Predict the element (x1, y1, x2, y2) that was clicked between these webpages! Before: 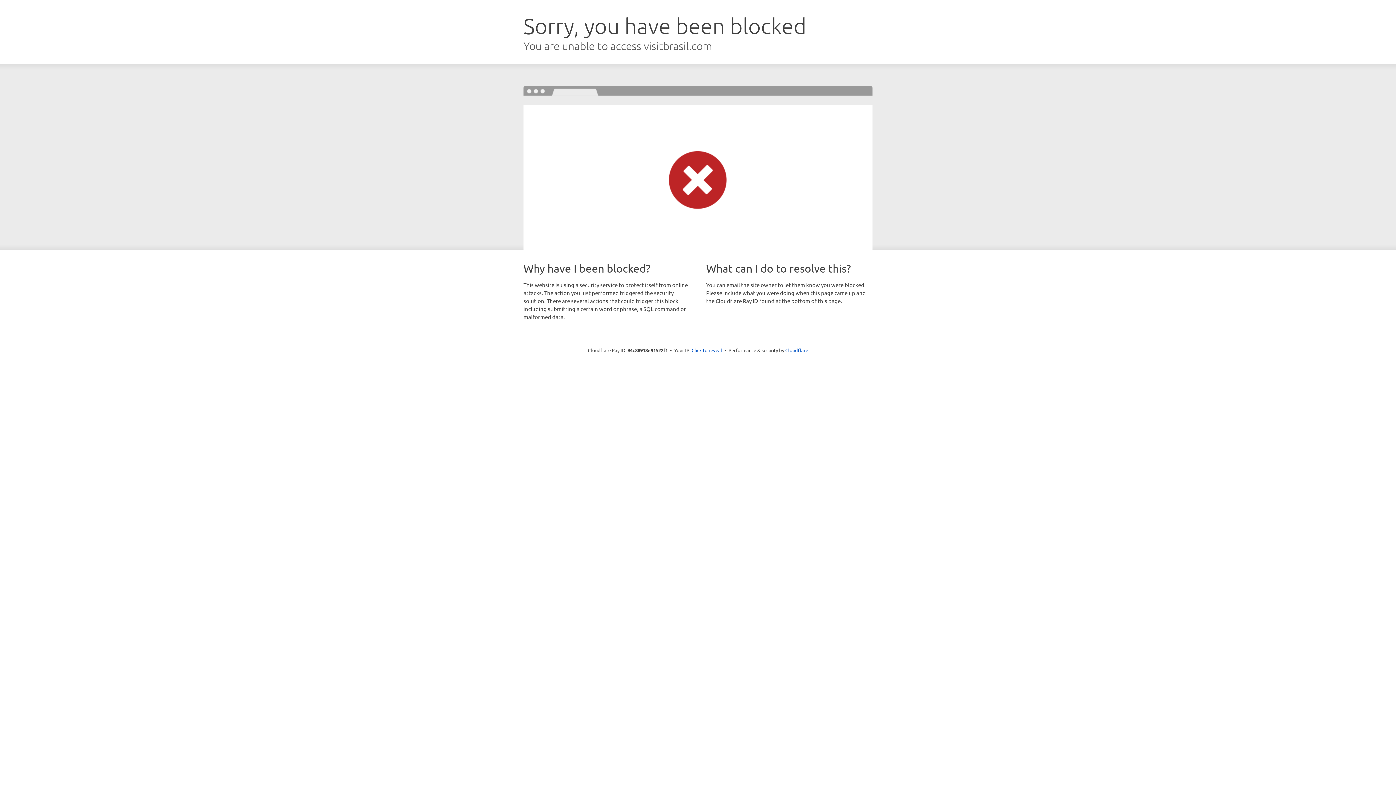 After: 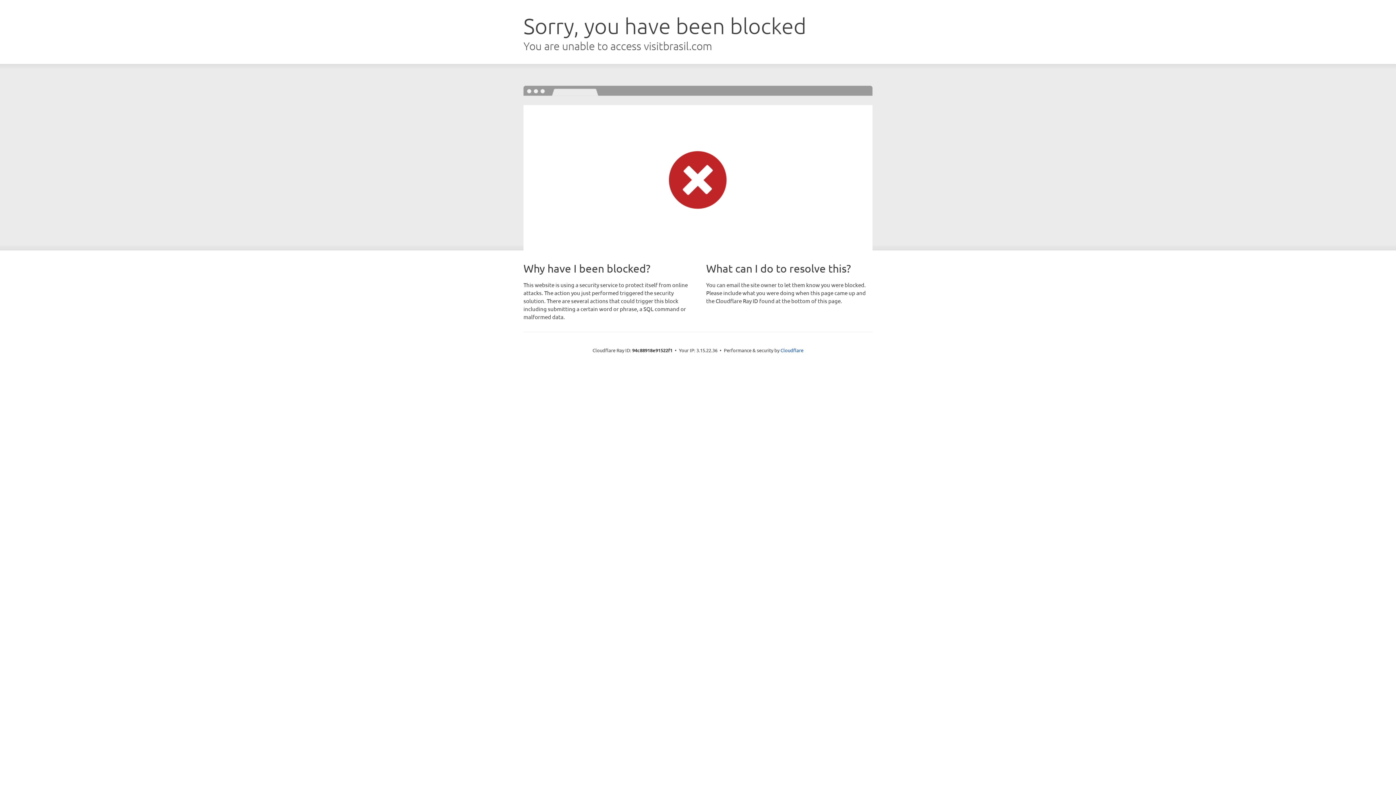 Action: bbox: (691, 346, 722, 353) label: Click to reveal